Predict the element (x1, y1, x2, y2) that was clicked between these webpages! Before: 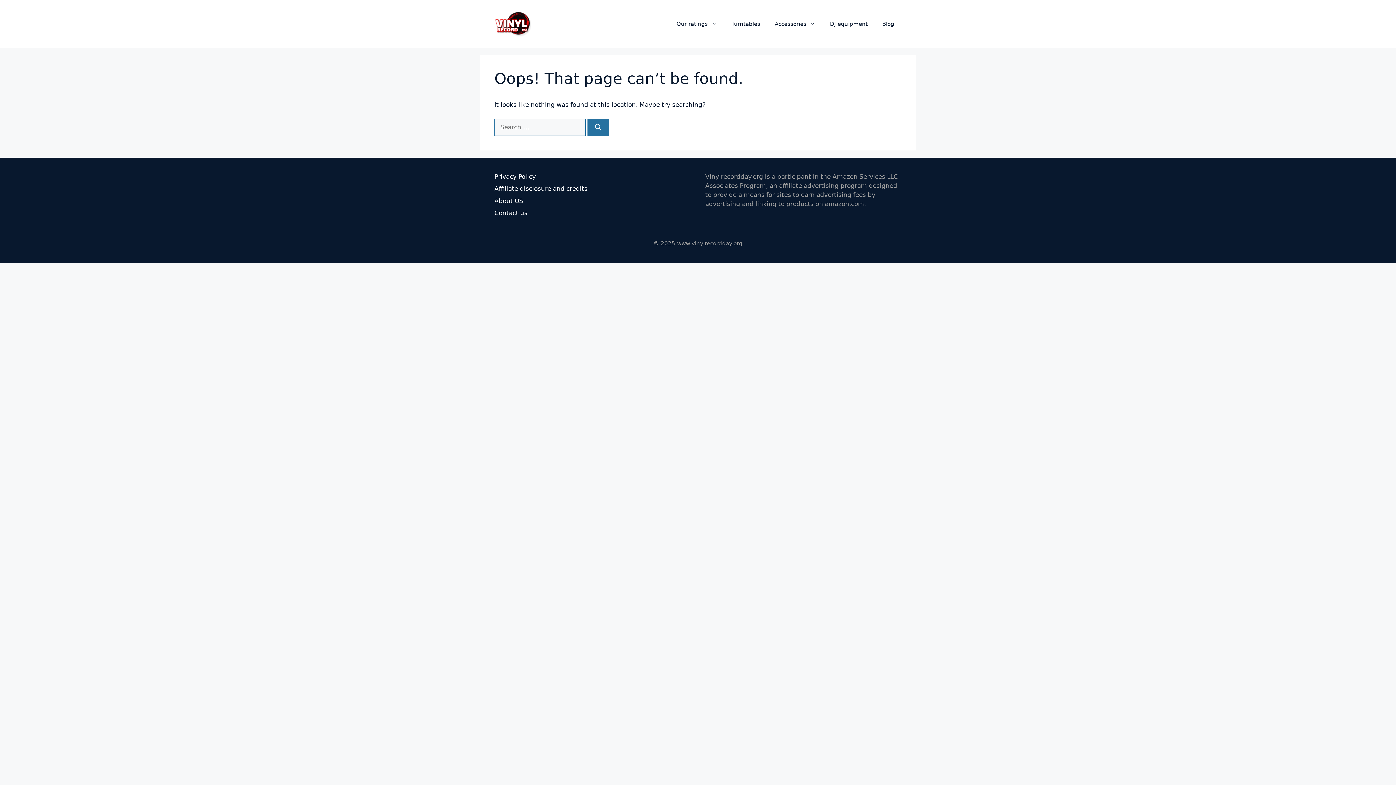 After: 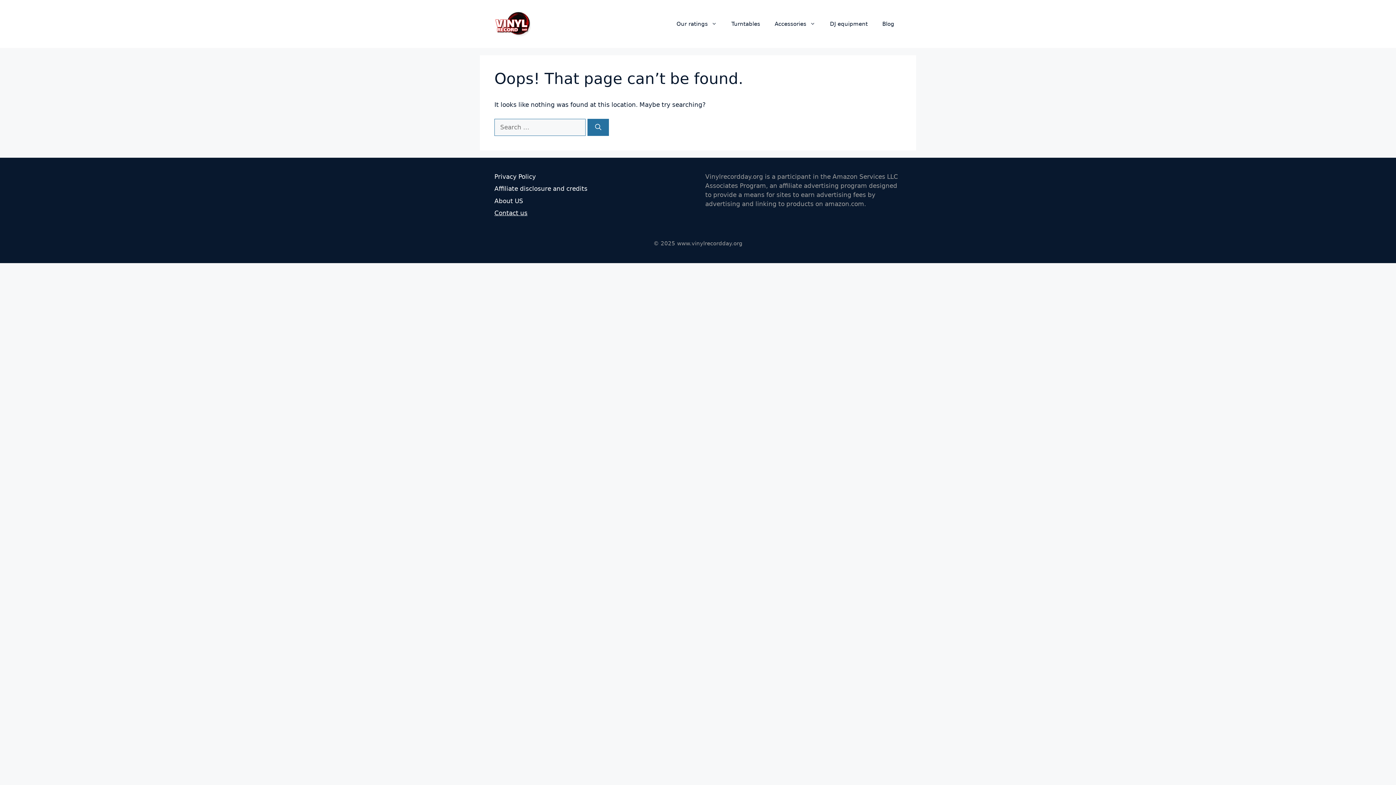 Action: bbox: (494, 209, 527, 216) label: Contact us